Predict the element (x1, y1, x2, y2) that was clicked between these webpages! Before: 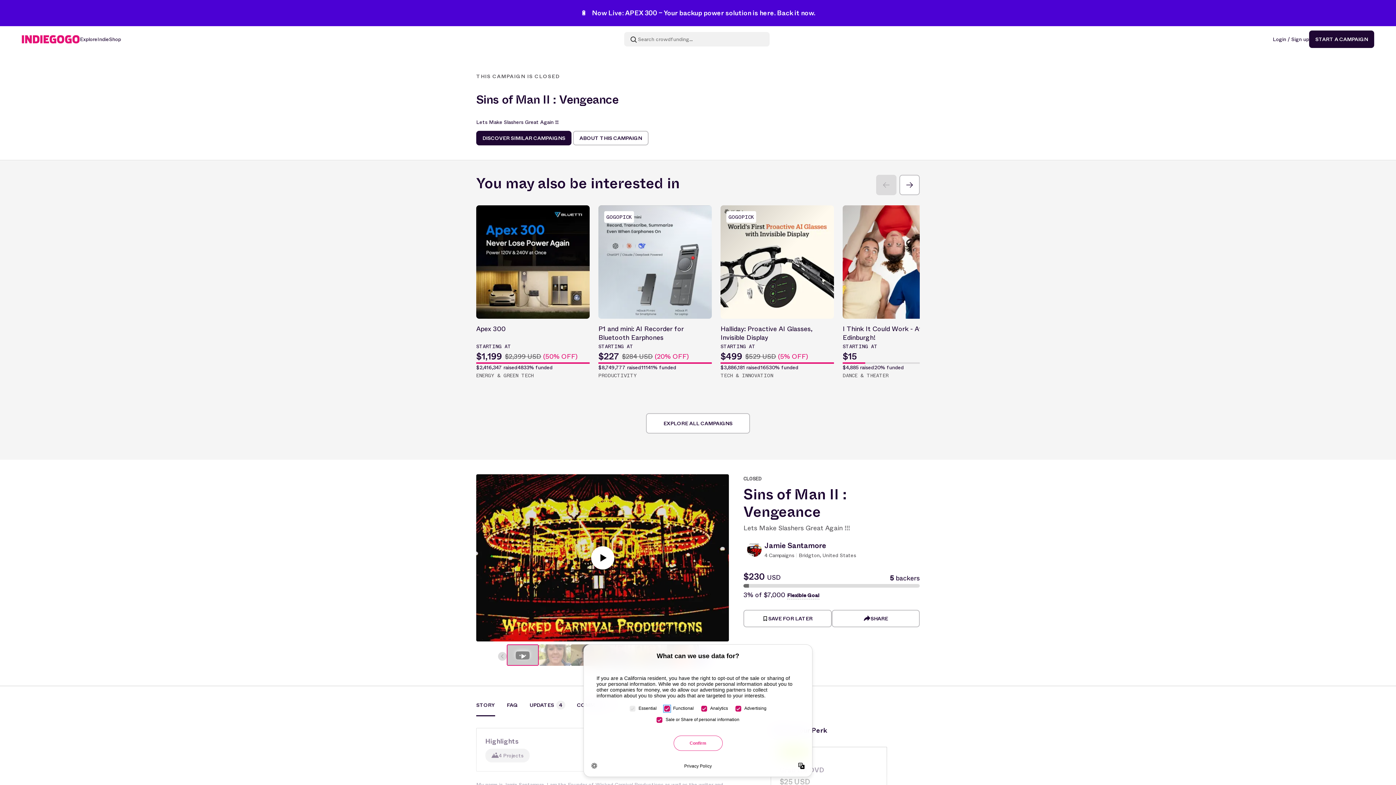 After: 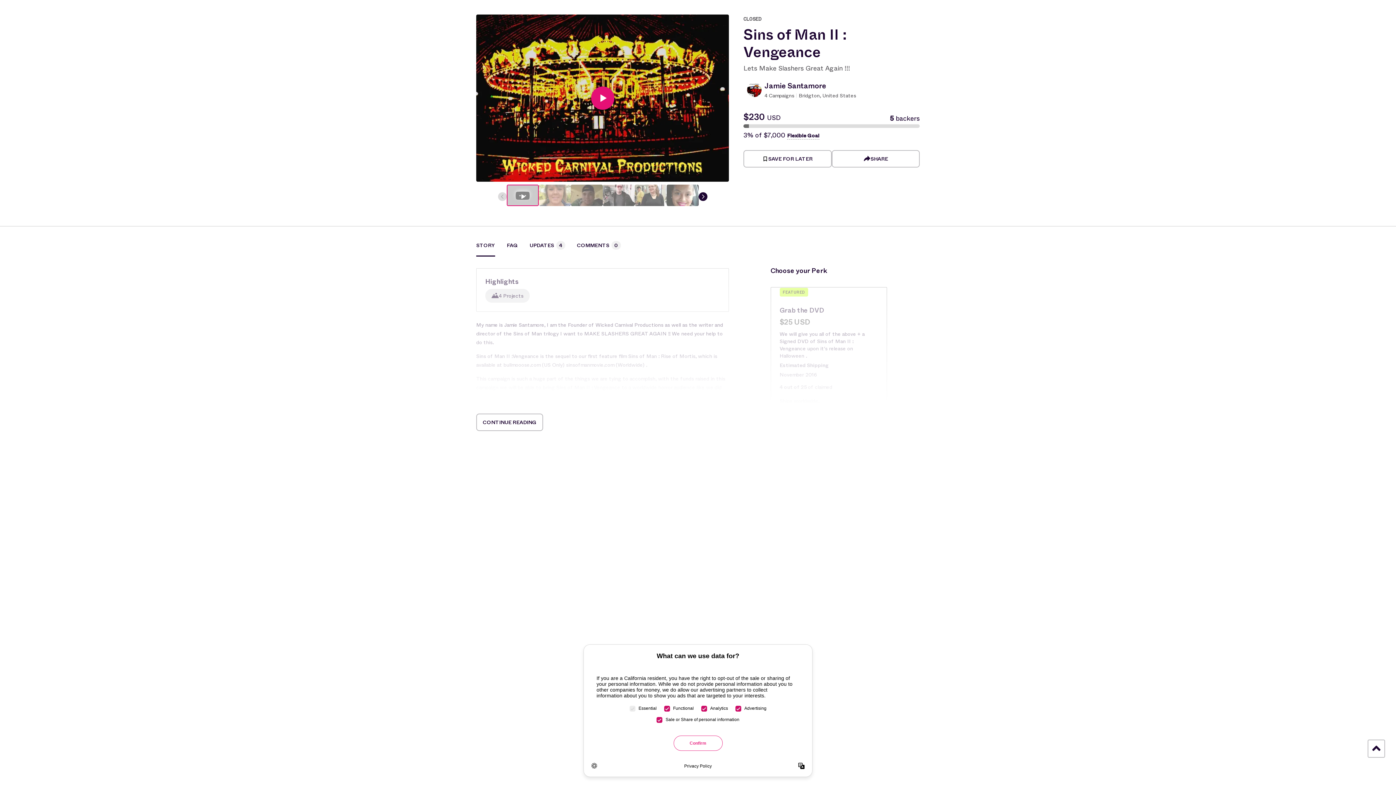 Action: label: ABOUT THIS CAMPAIGN bbox: (573, 130, 648, 145)